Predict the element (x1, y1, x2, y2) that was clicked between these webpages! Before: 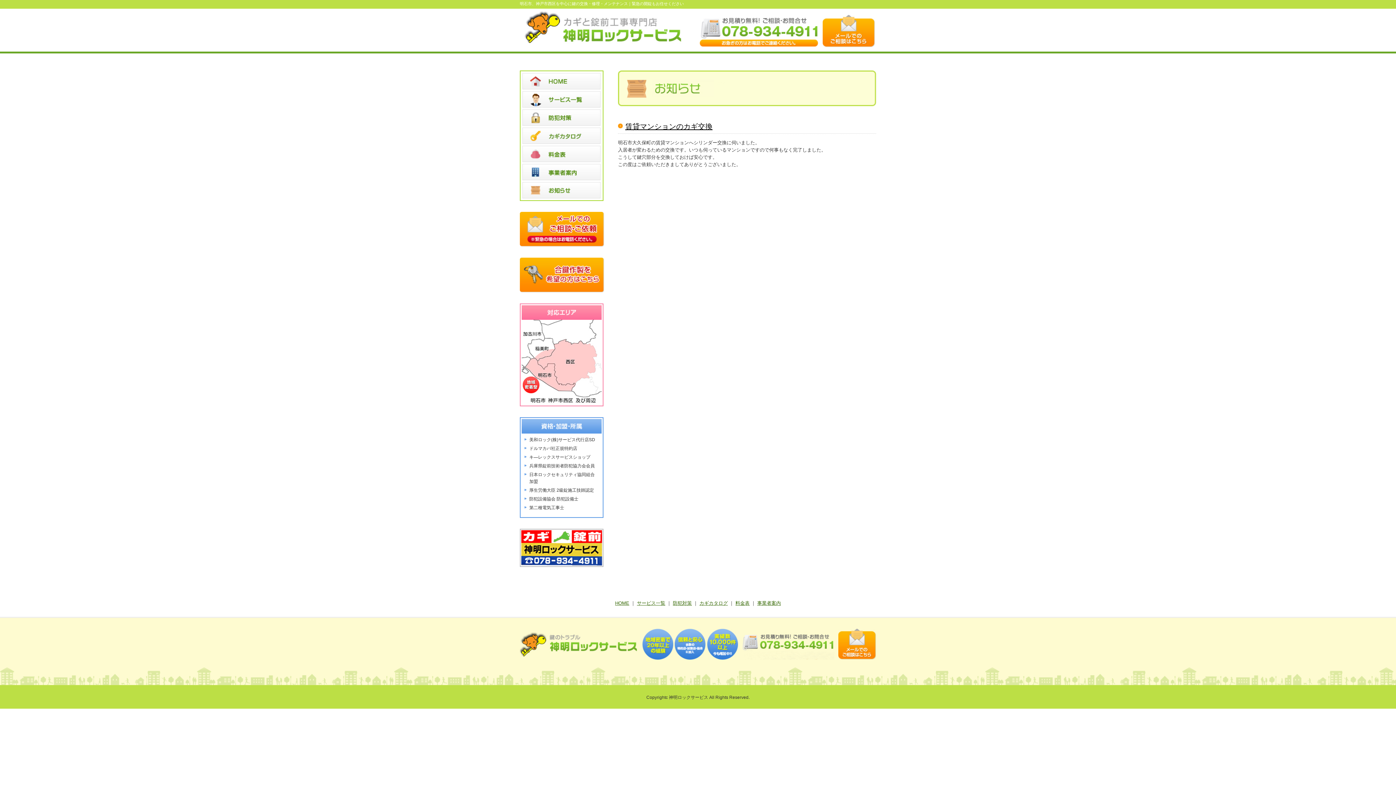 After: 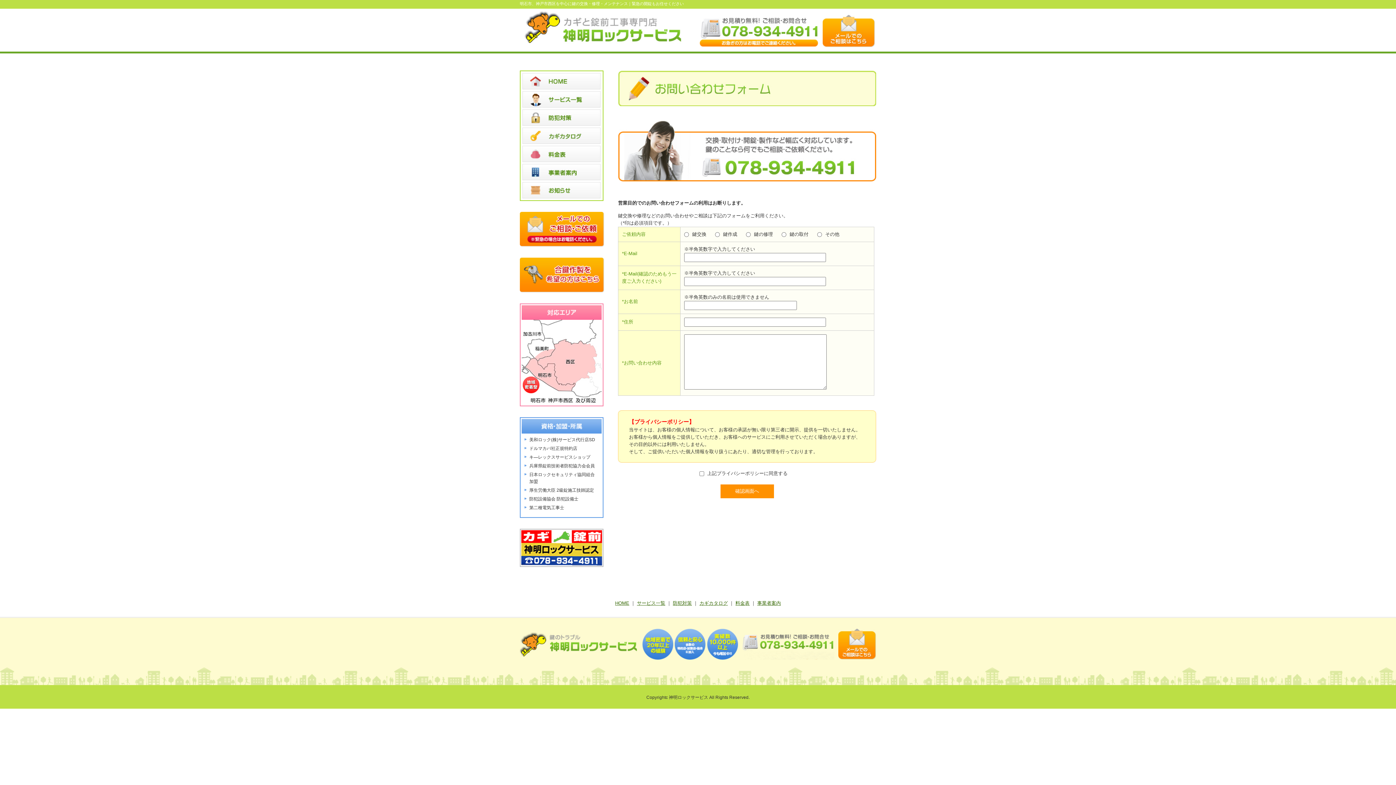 Action: bbox: (520, 240, 604, 245)